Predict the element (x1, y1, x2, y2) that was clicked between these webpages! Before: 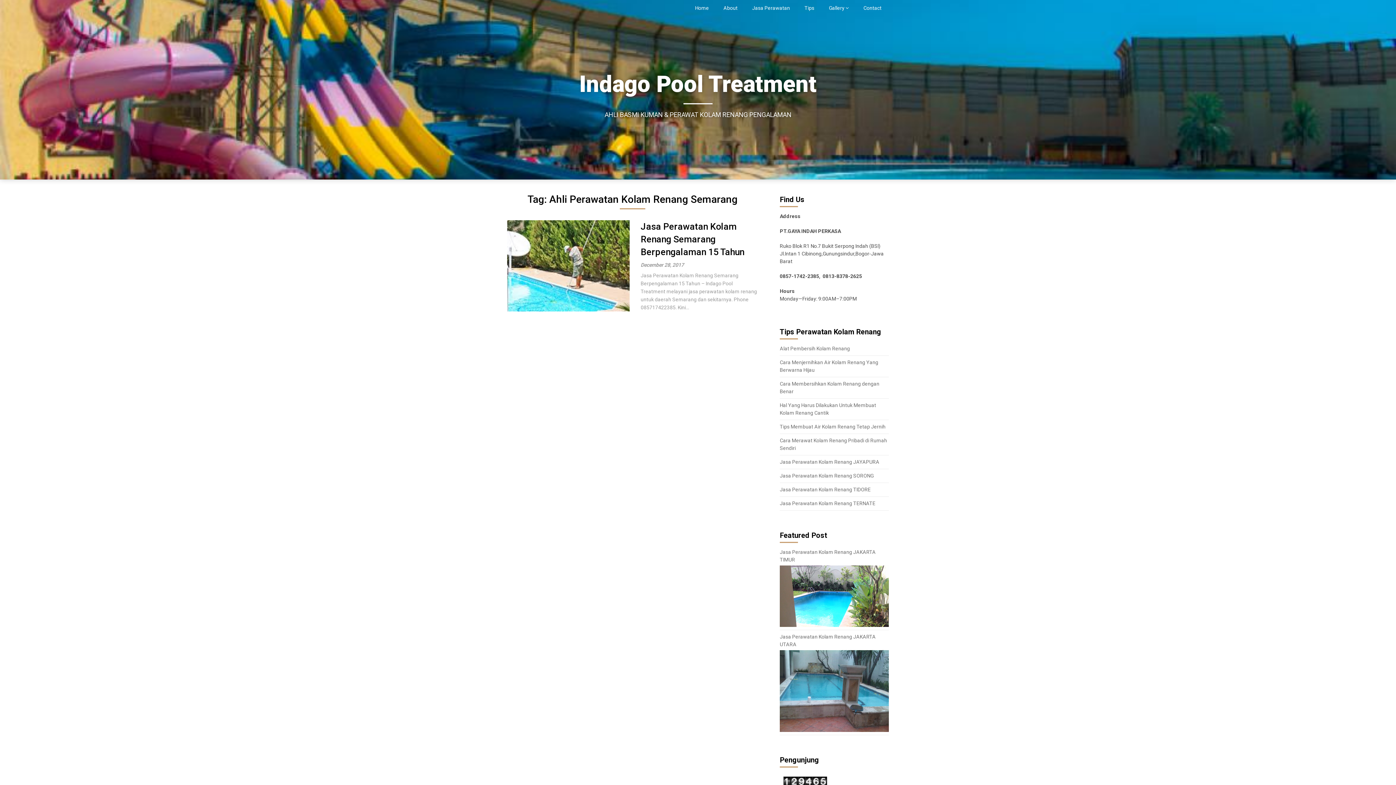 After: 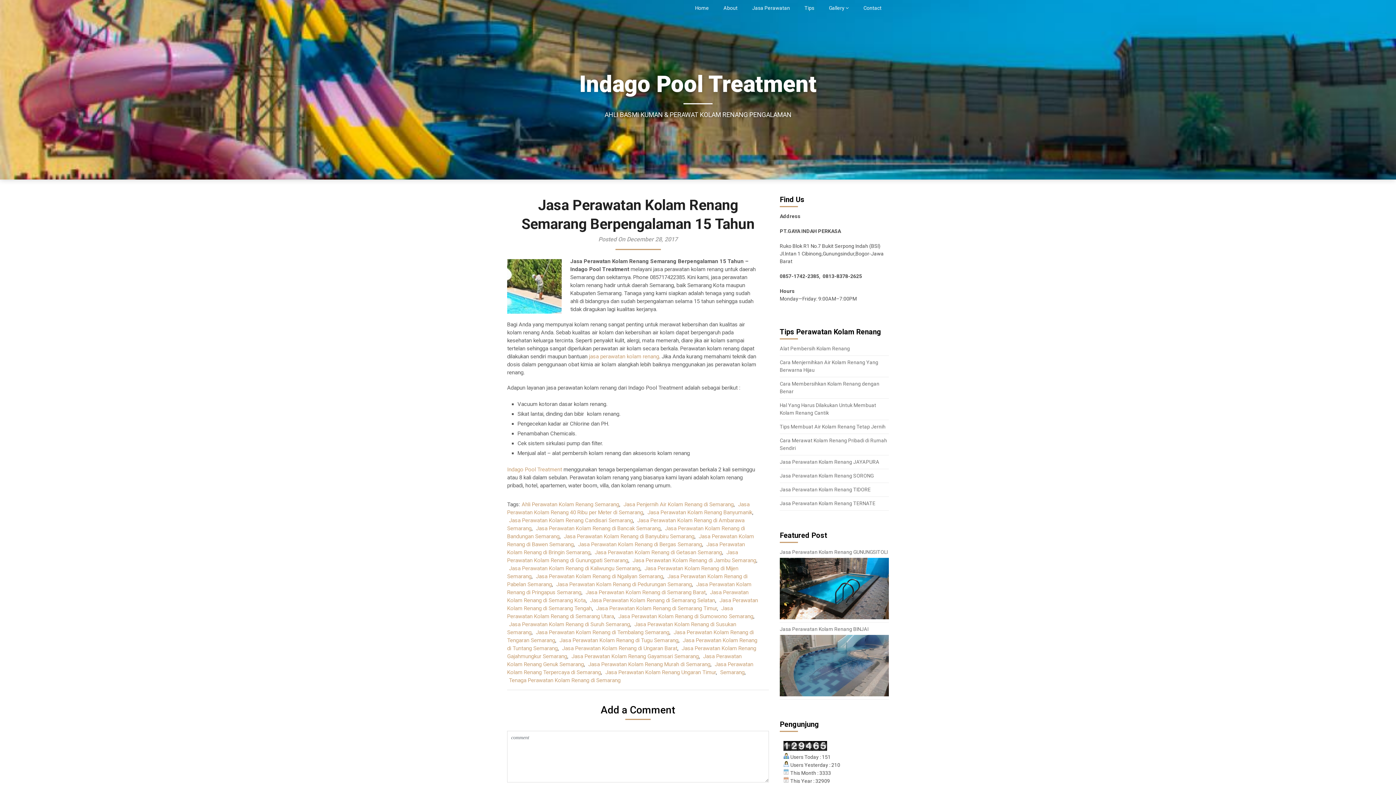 Action: label: Jasa Perawatan Kolam Renang Semarang Berpengalaman 15 Tahun bbox: (640, 221, 744, 257)